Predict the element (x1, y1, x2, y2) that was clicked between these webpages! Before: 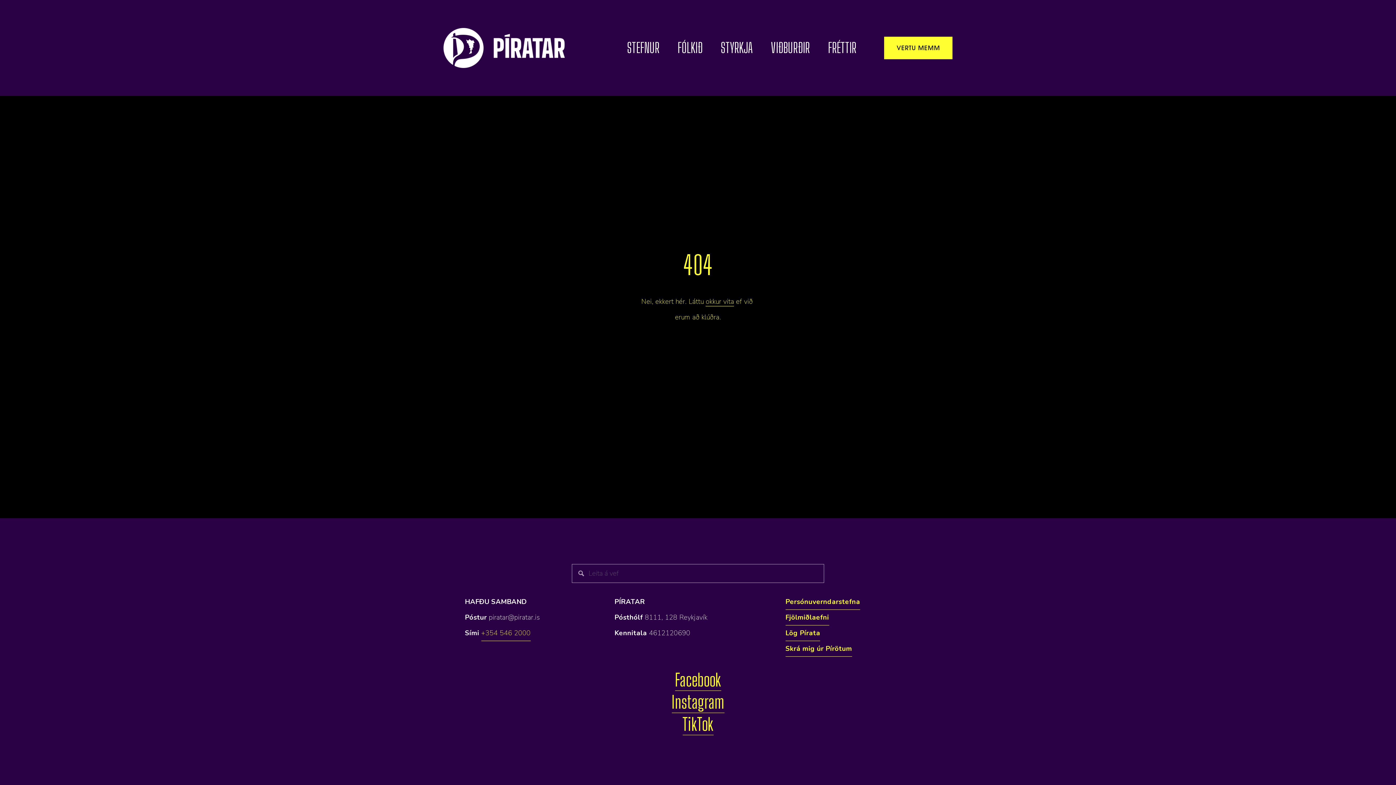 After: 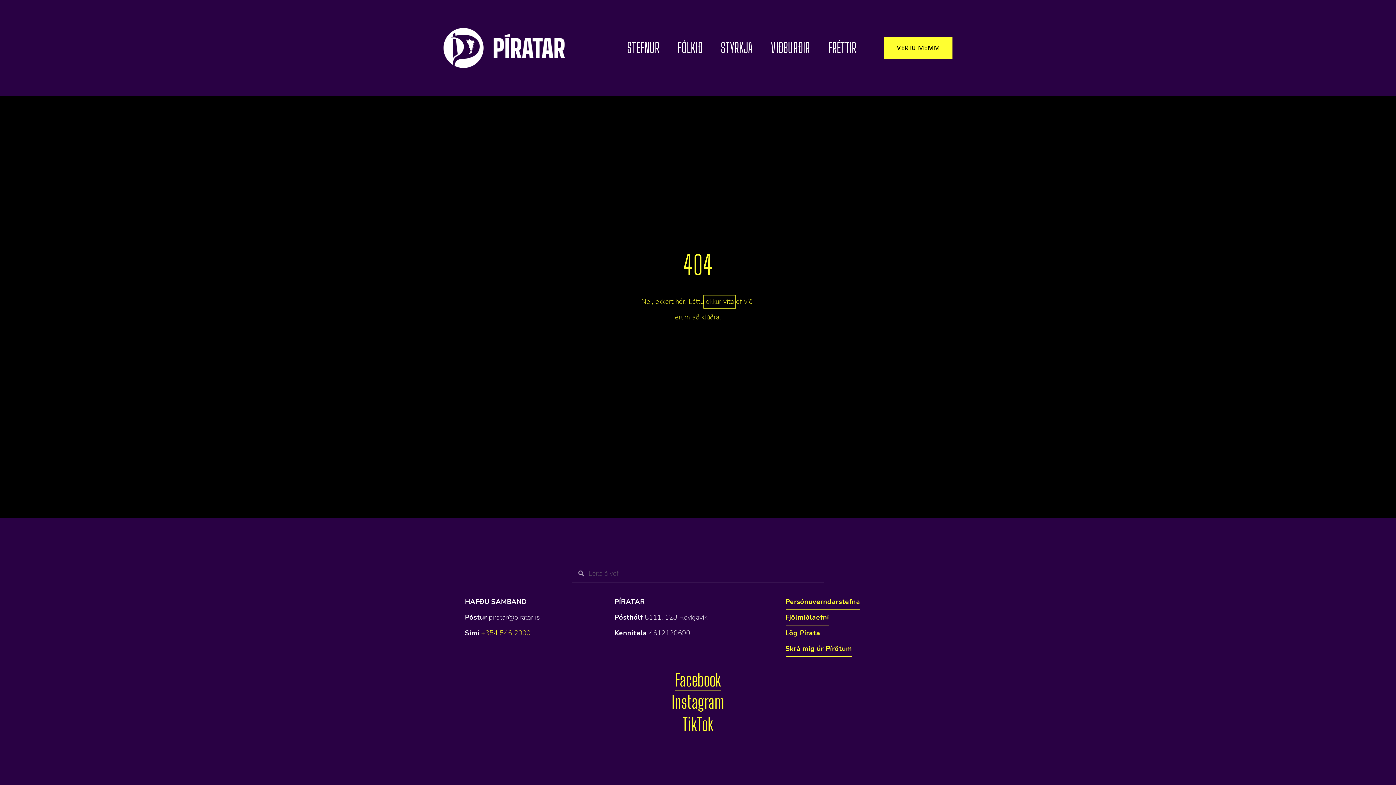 Action: label: okkur vita bbox: (705, 297, 734, 306)